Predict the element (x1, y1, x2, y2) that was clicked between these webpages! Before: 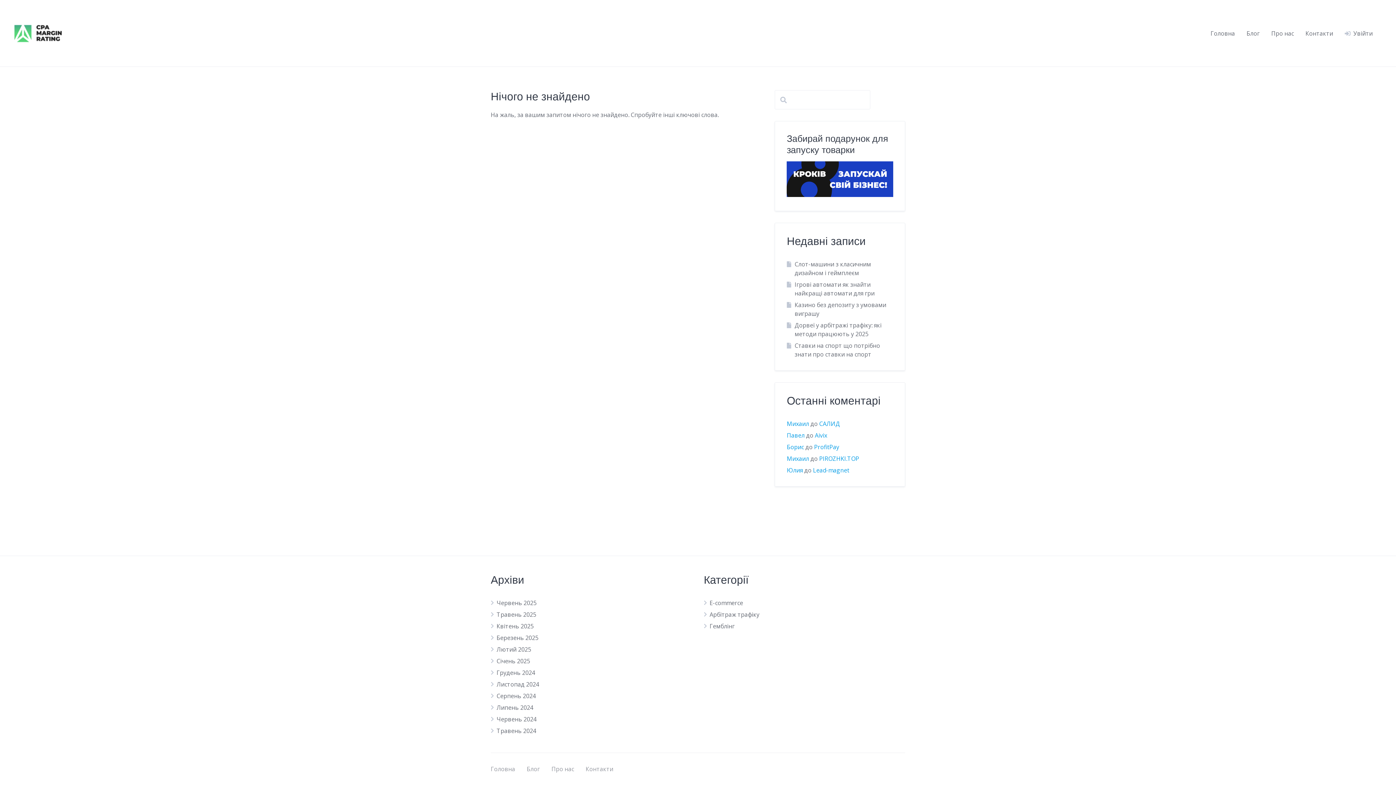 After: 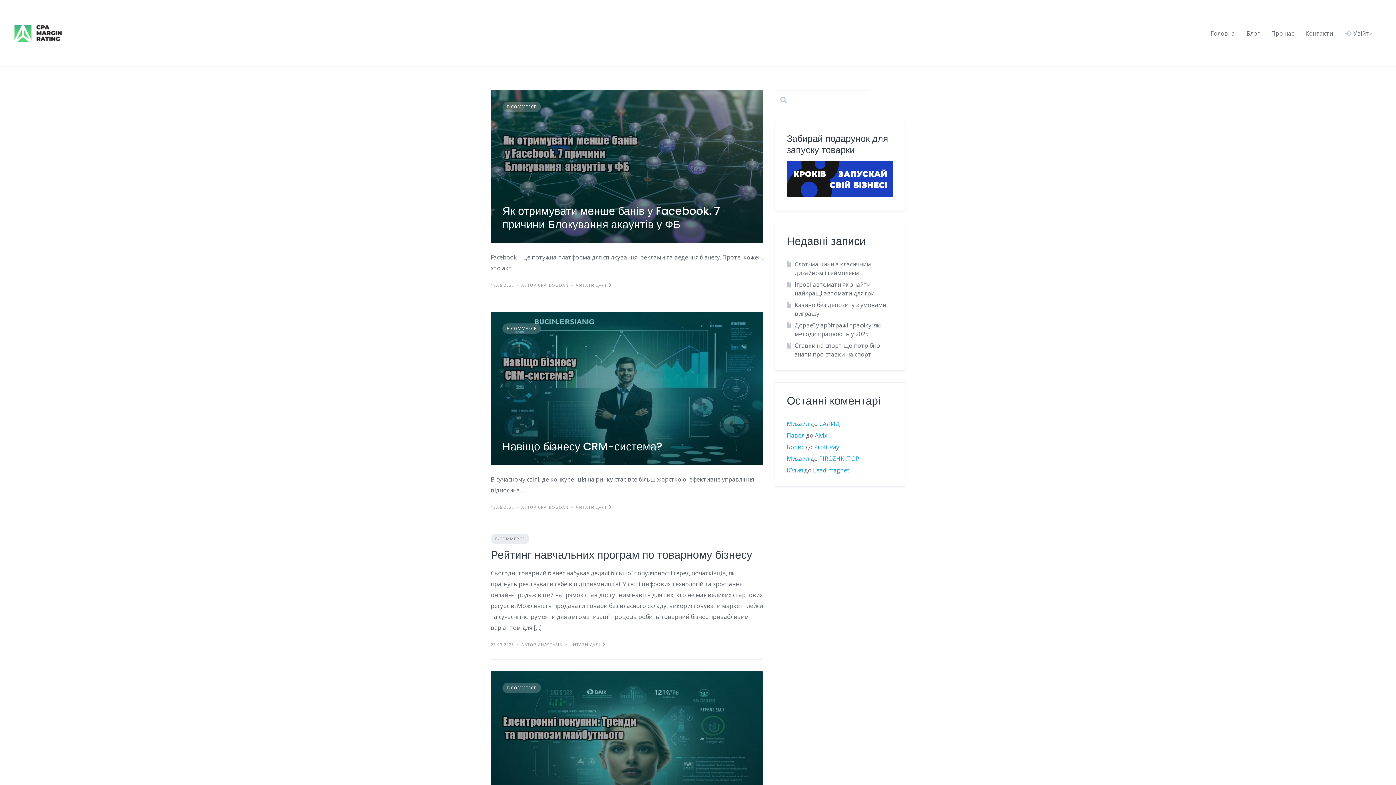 Action: label: E-commerce bbox: (709, 599, 743, 607)